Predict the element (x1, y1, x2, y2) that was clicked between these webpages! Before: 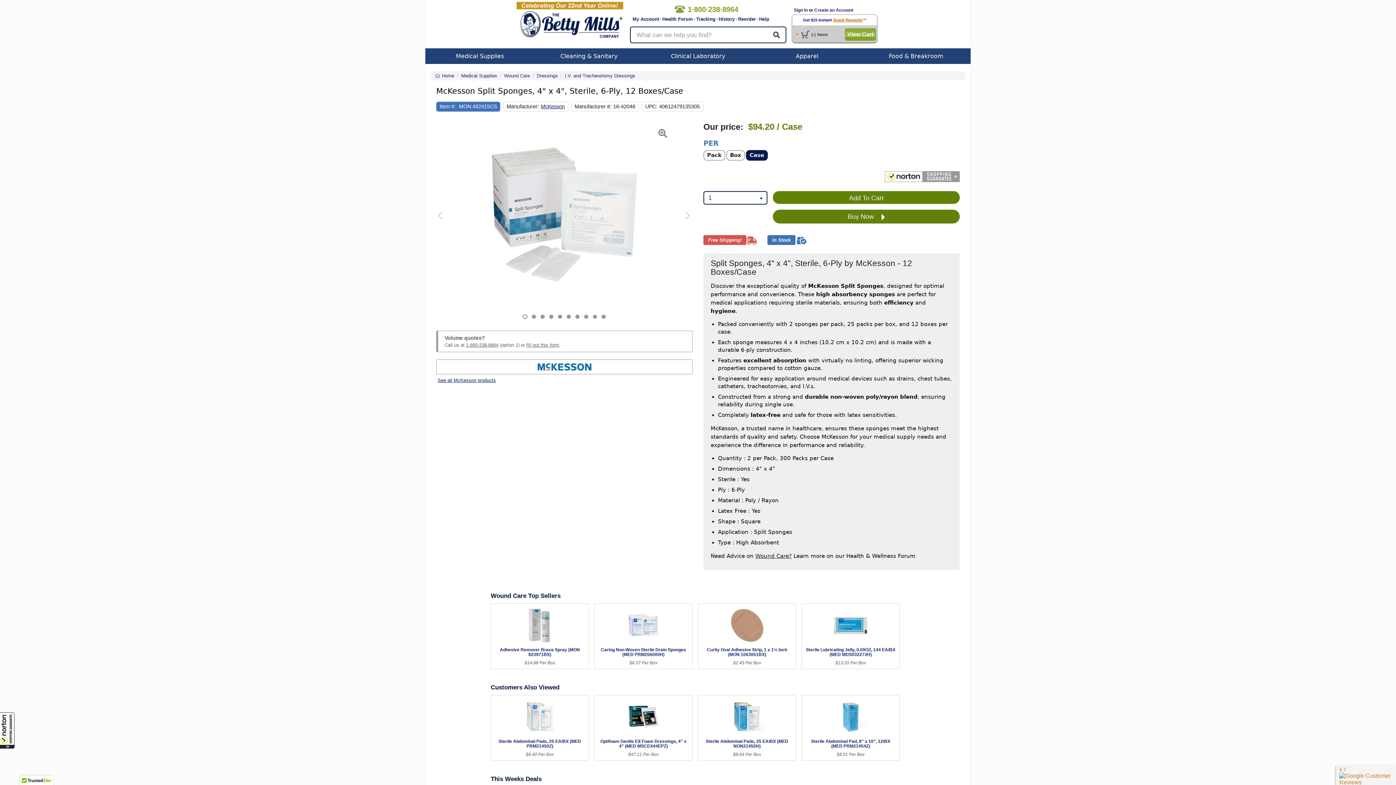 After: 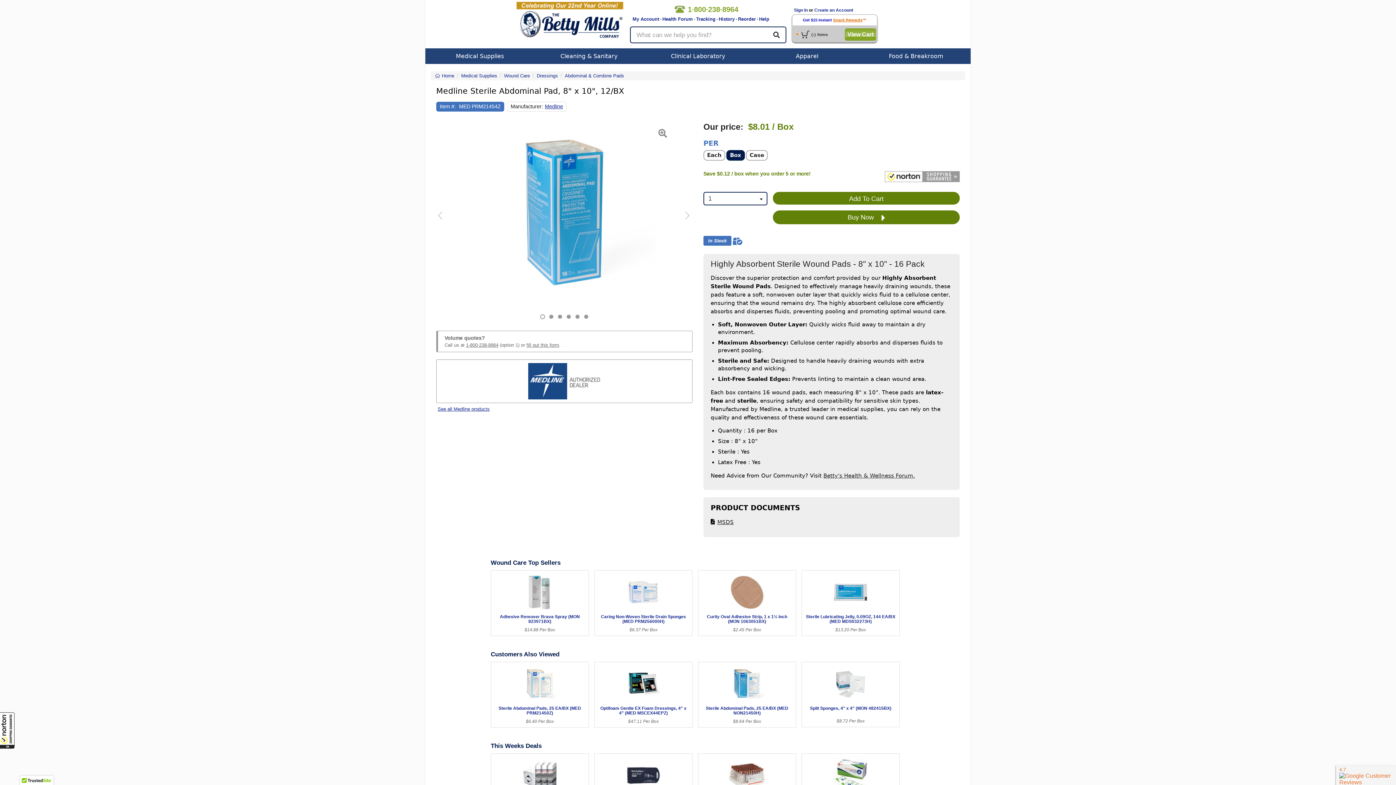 Action: bbox: (805, 715, 896, 752) label: 

Sterile Abdominal Pad, 8" x 10", 12/BX (MED PRM21454Z)